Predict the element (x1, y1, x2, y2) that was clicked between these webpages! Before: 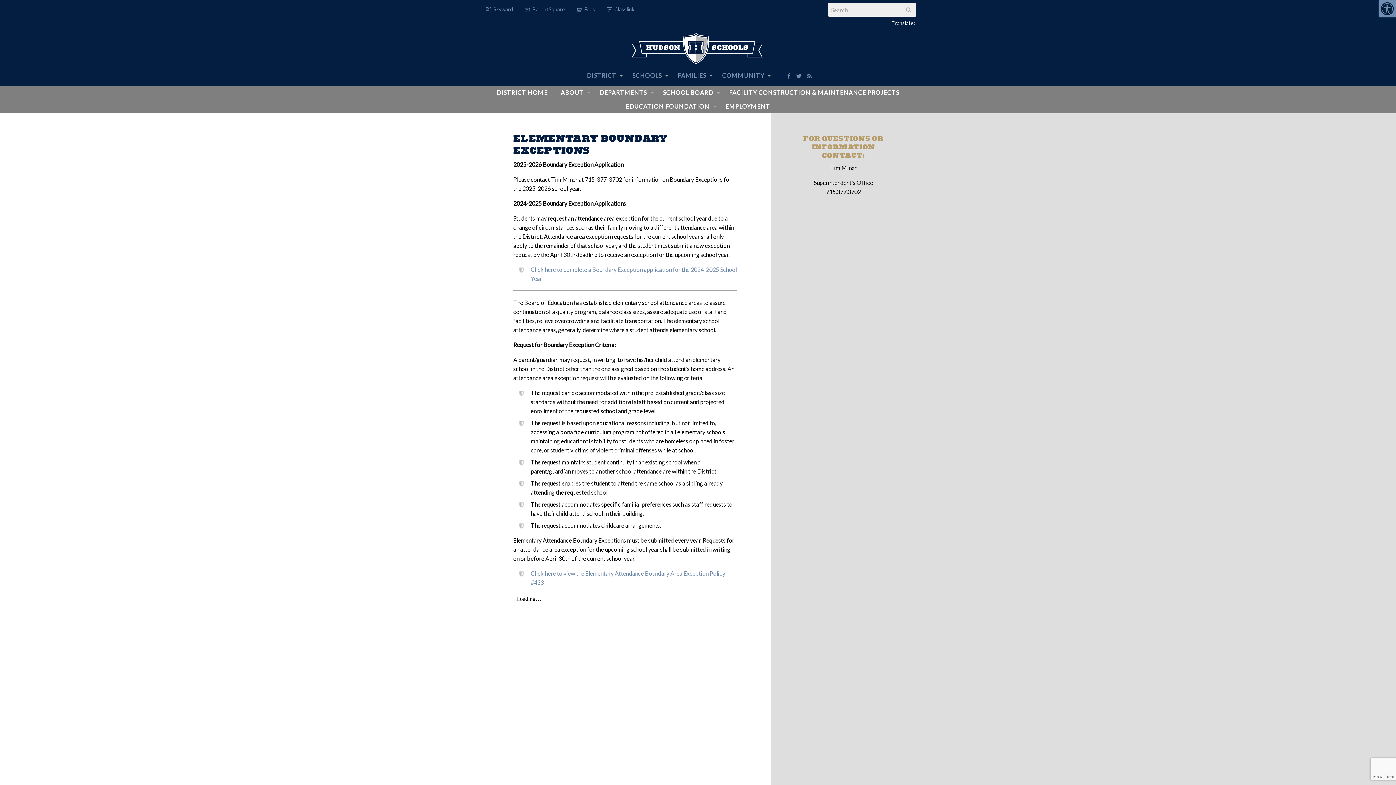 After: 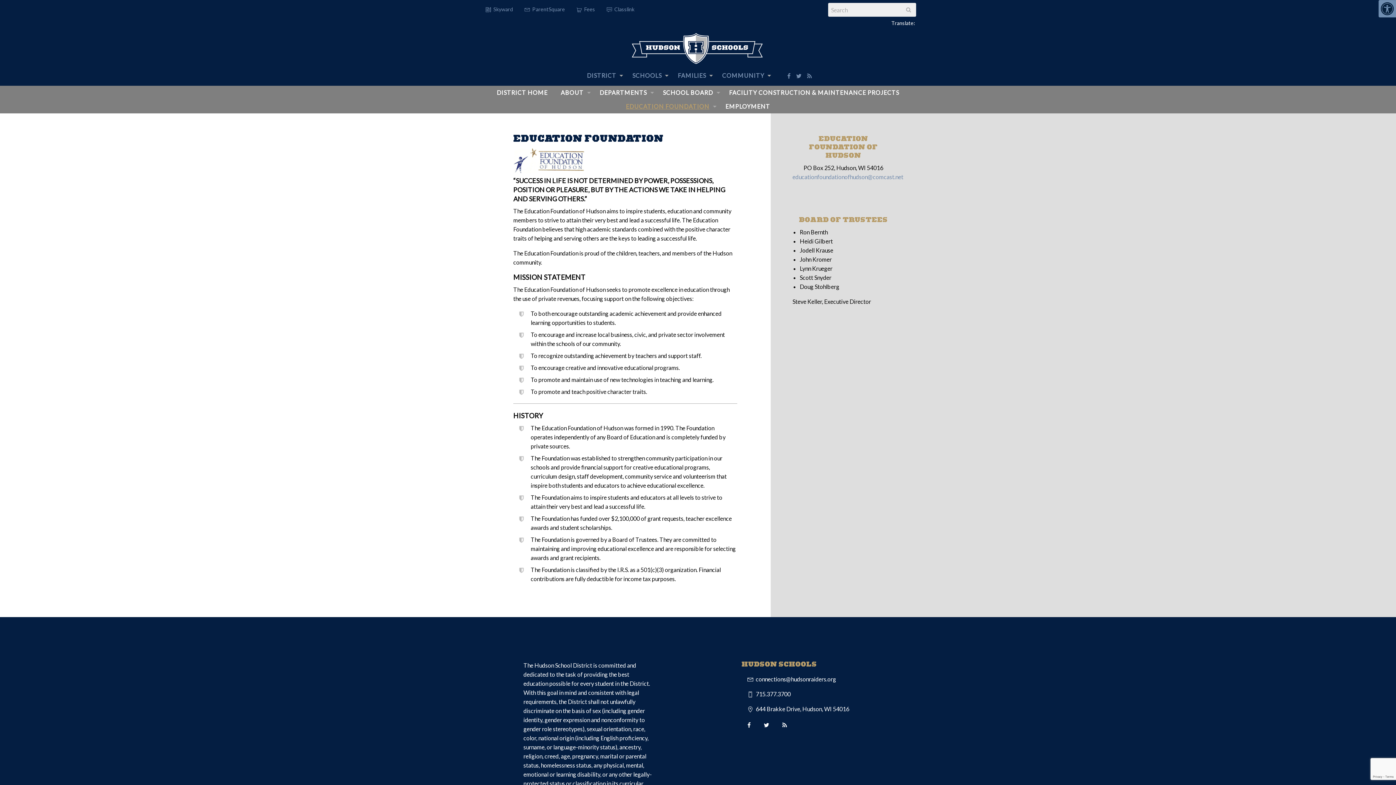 Action: bbox: (620, 99, 718, 113) label: EDUCATION FOUNDATION